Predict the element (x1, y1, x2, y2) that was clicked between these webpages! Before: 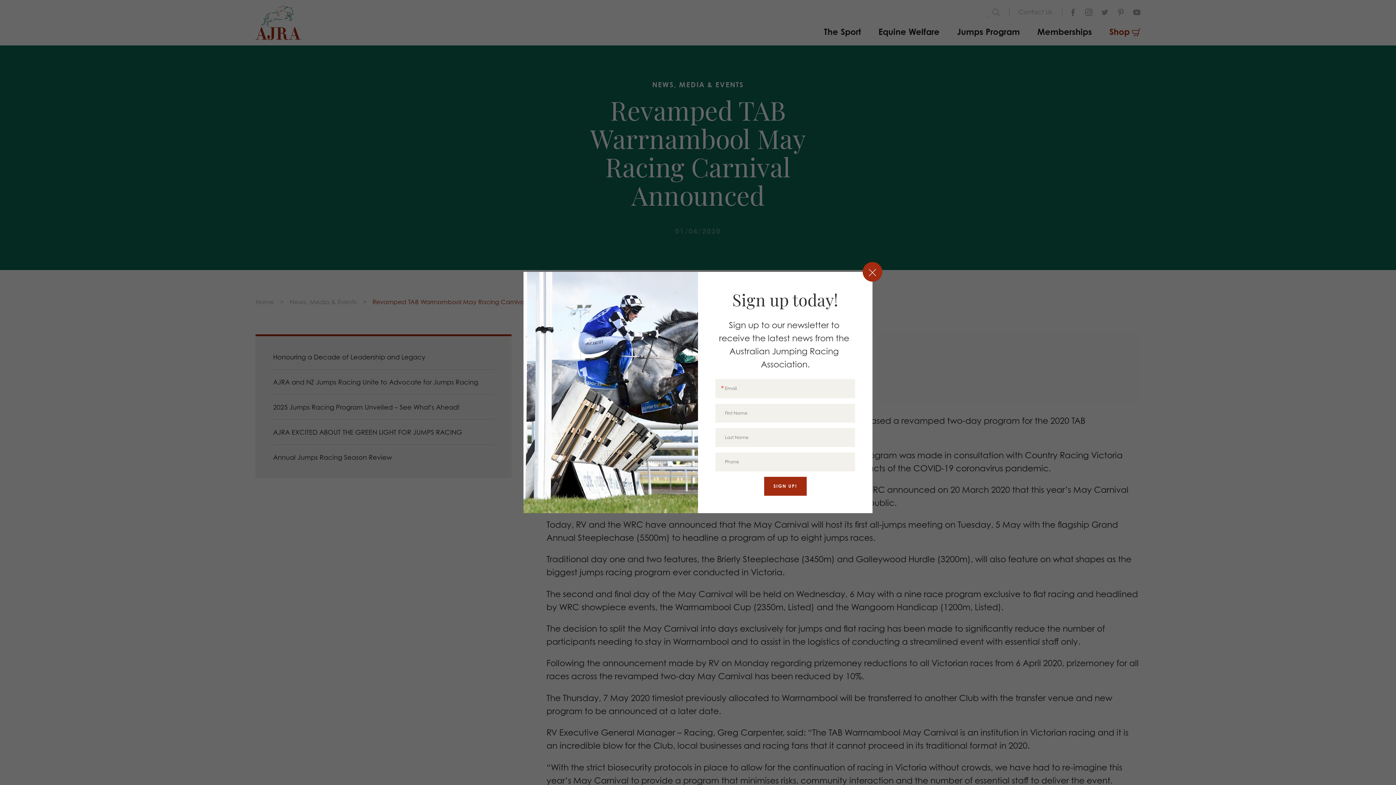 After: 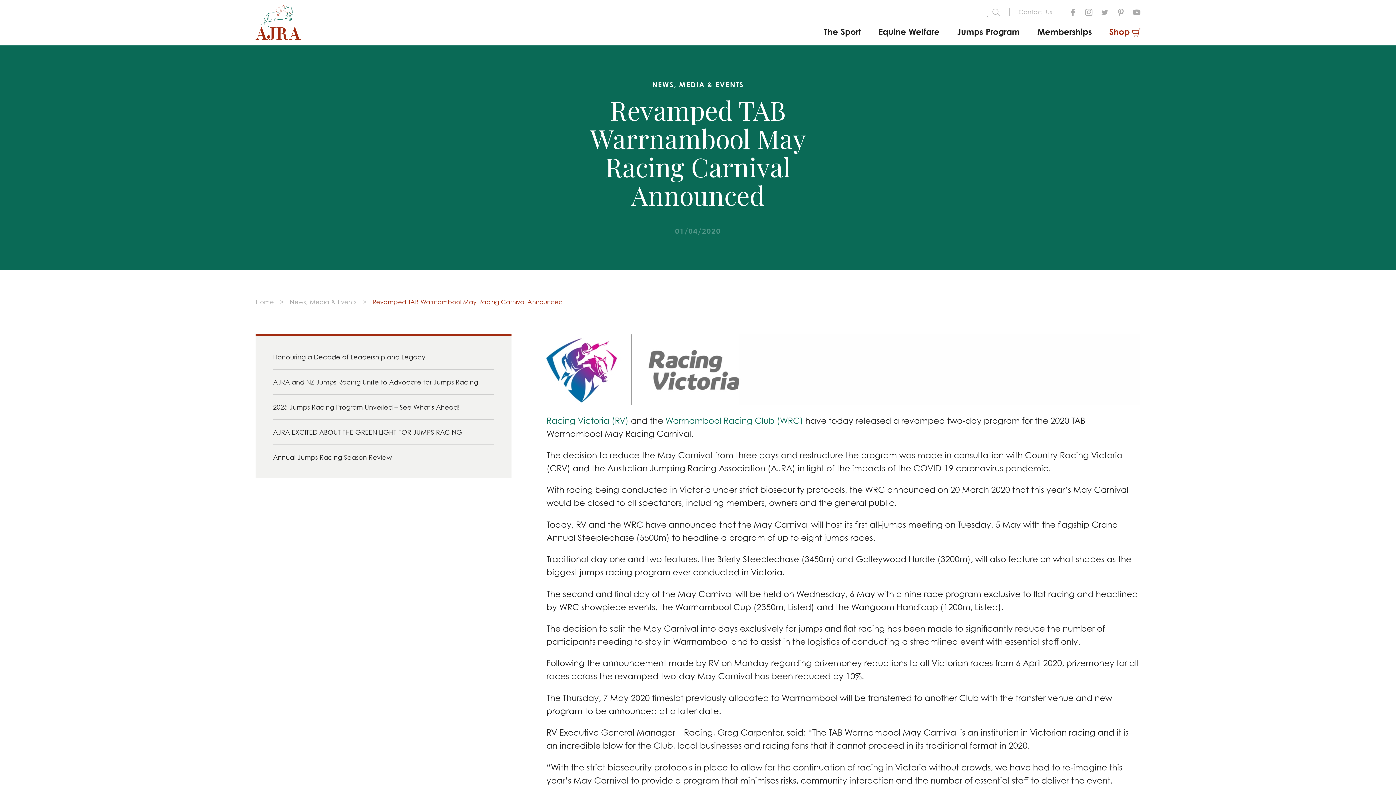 Action: bbox: (862, 262, 882, 281)